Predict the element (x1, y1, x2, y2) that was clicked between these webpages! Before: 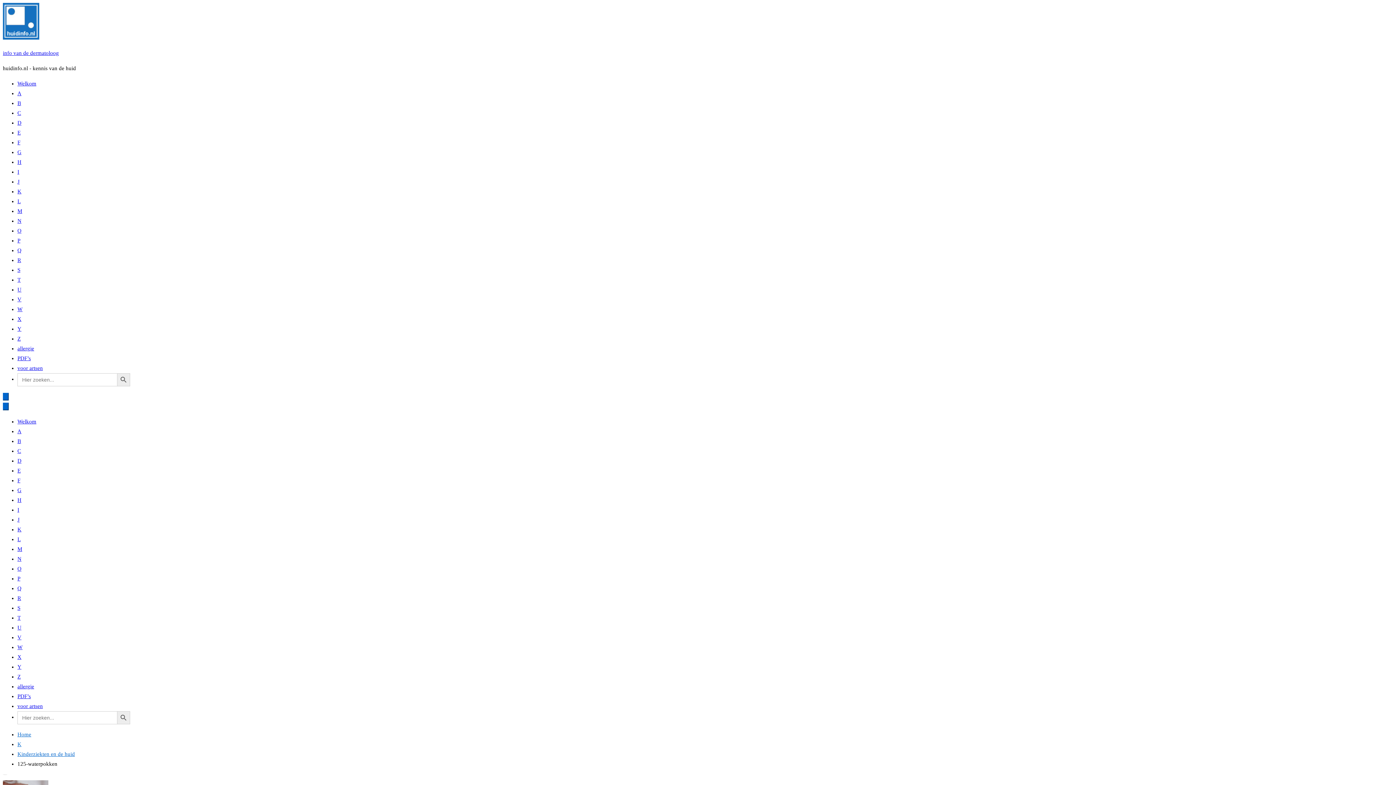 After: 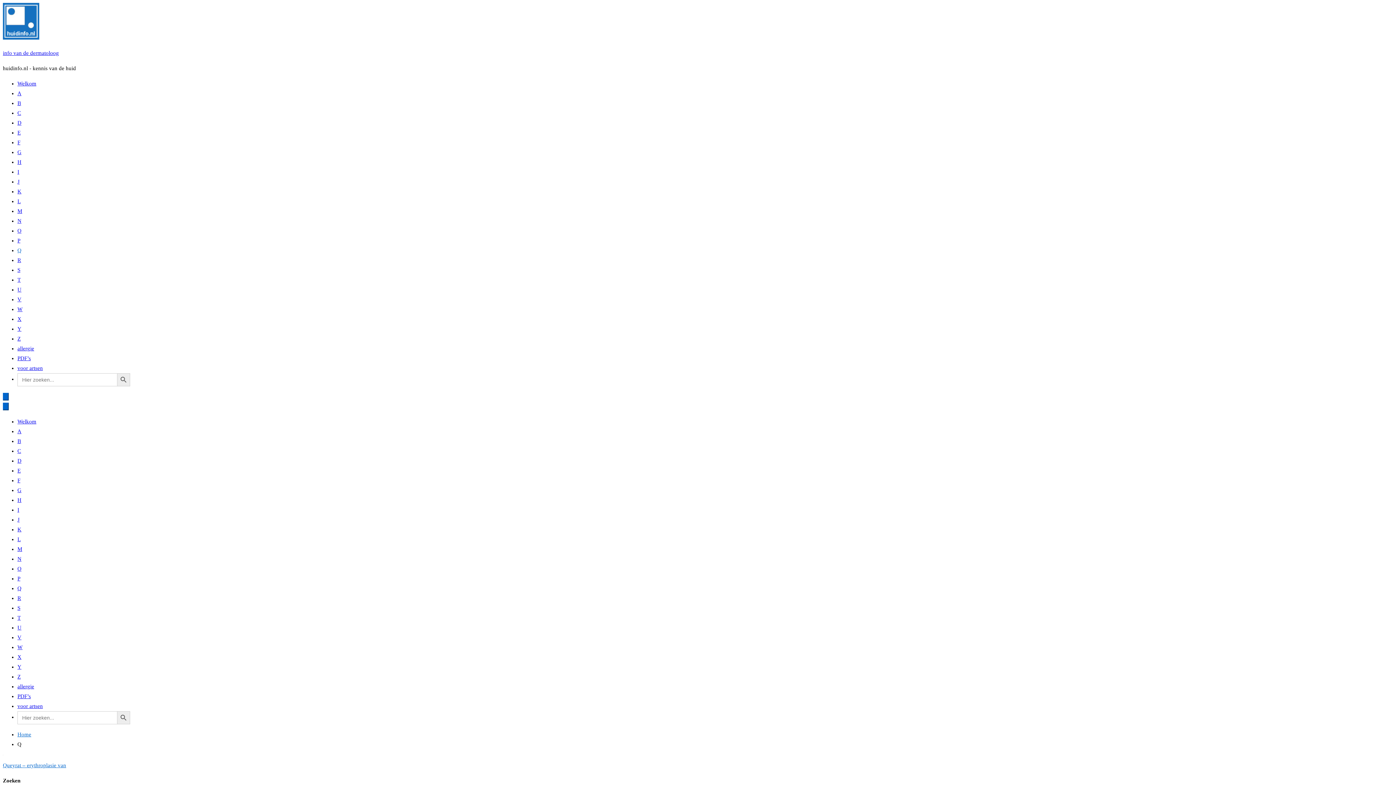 Action: label: Q bbox: (17, 585, 21, 591)